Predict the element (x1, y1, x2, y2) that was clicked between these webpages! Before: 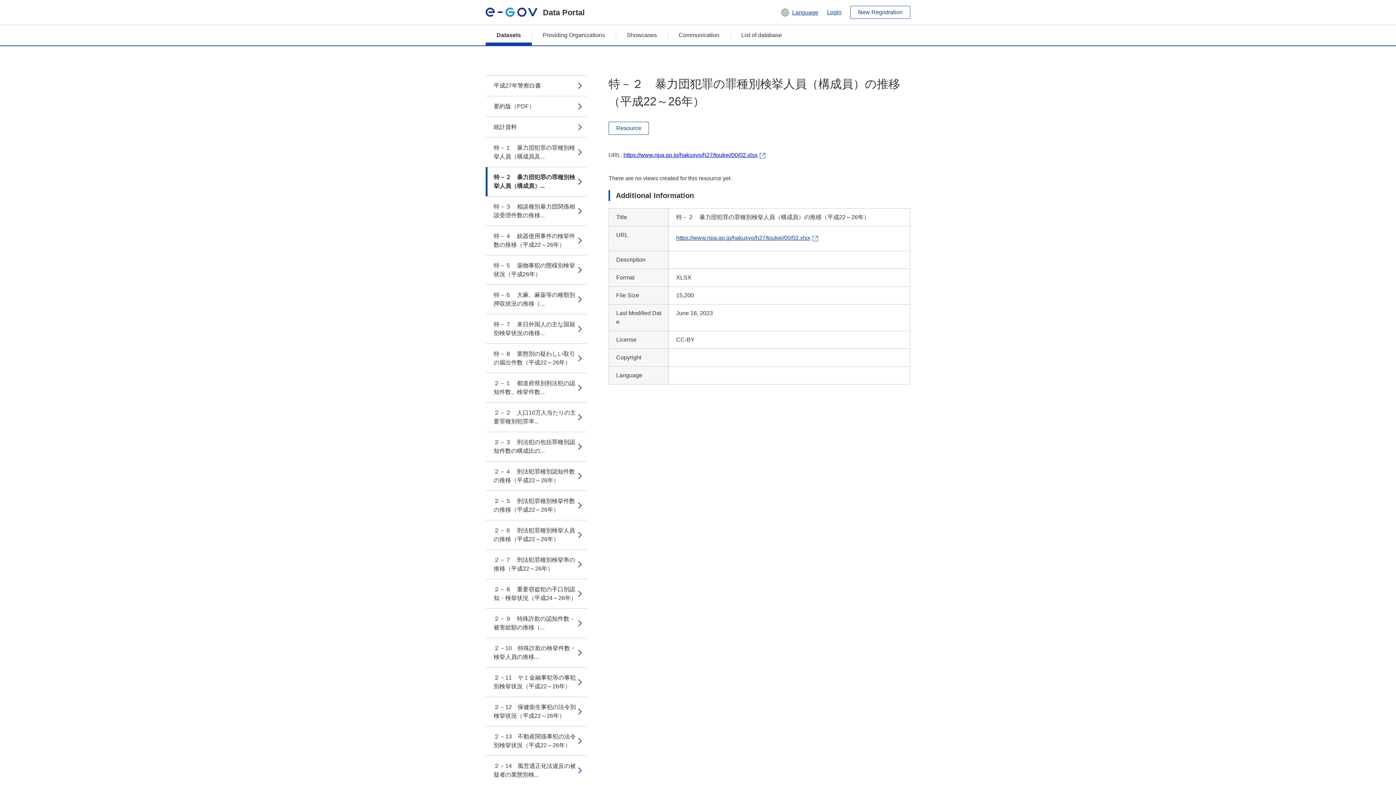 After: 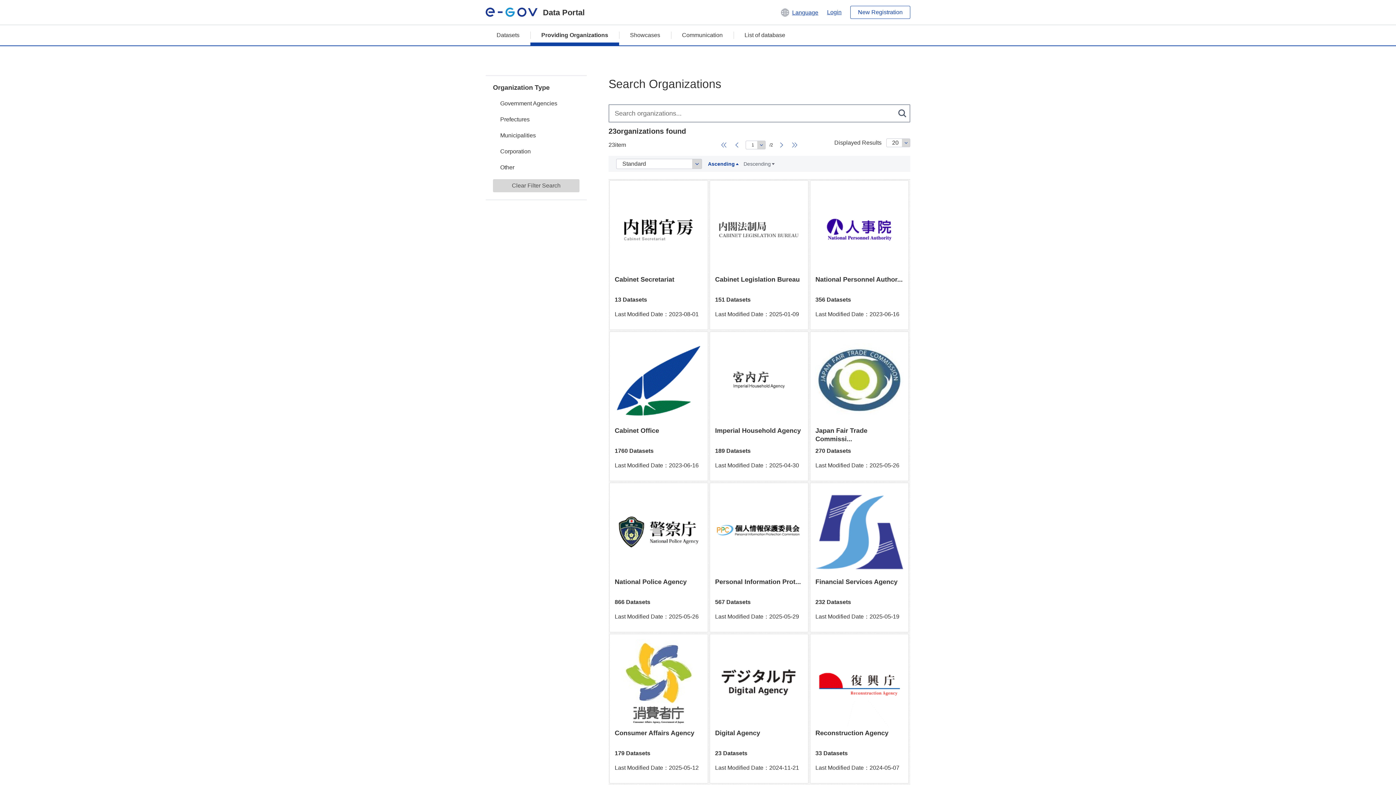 Action: label: Providing Organizations bbox: (532, 25, 616, 45)